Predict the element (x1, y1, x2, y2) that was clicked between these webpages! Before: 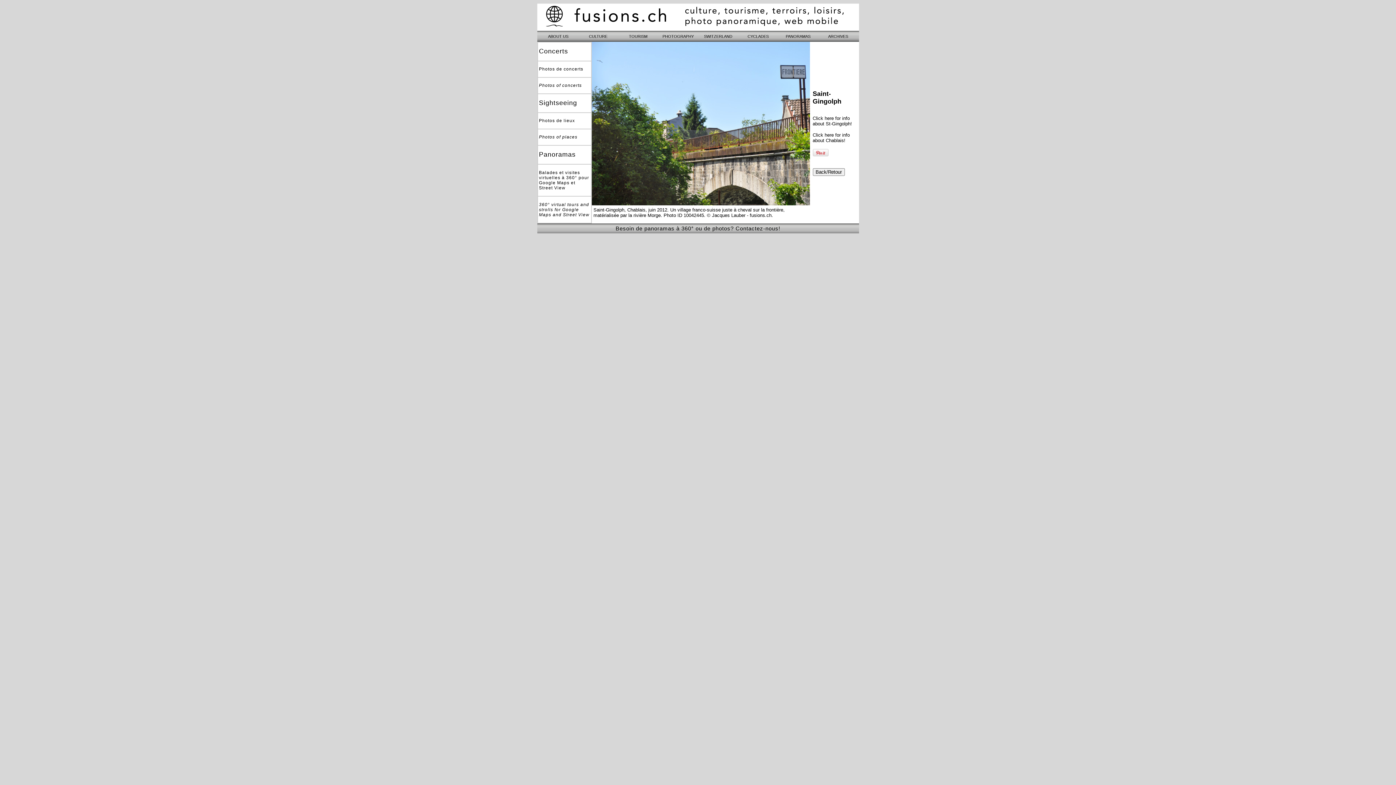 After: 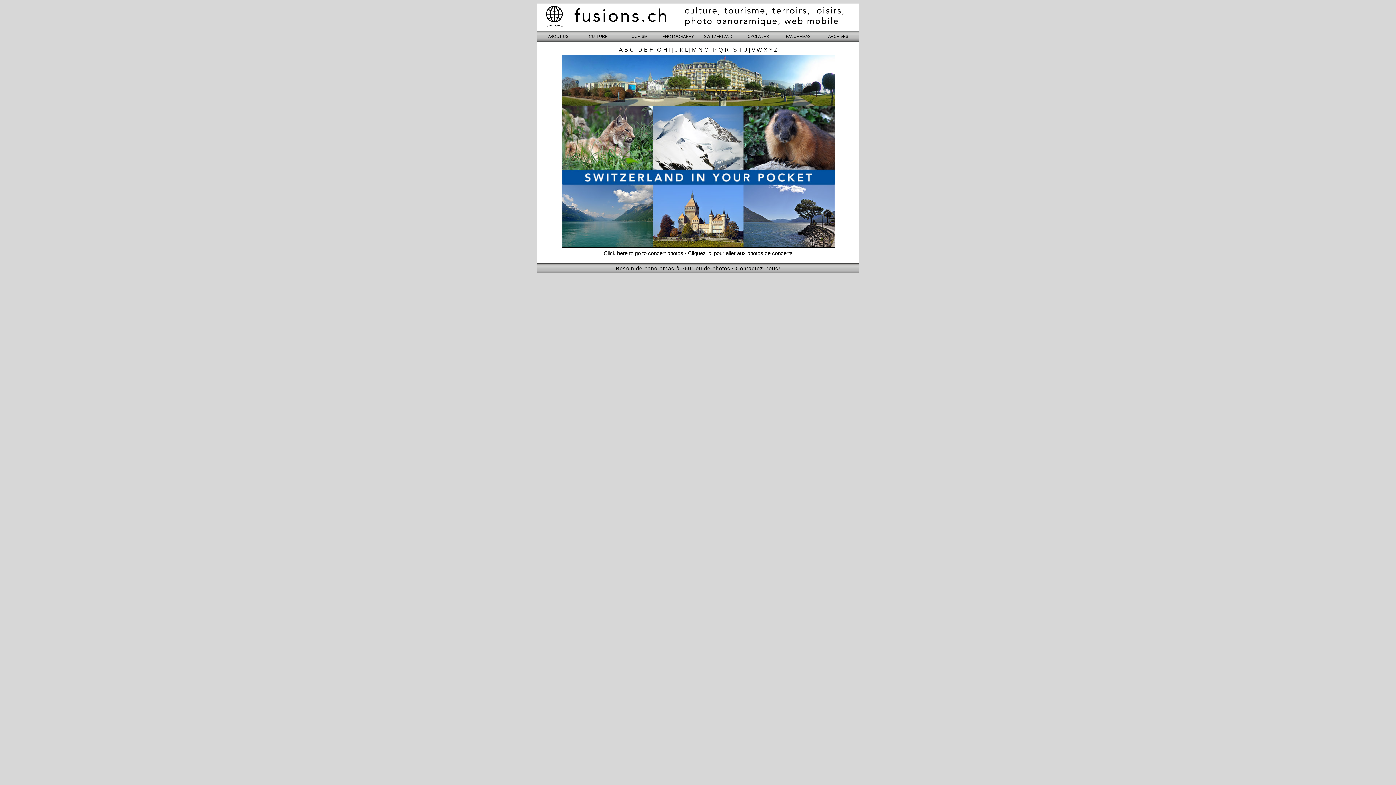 Action: label: Photos de lieux bbox: (539, 118, 575, 123)